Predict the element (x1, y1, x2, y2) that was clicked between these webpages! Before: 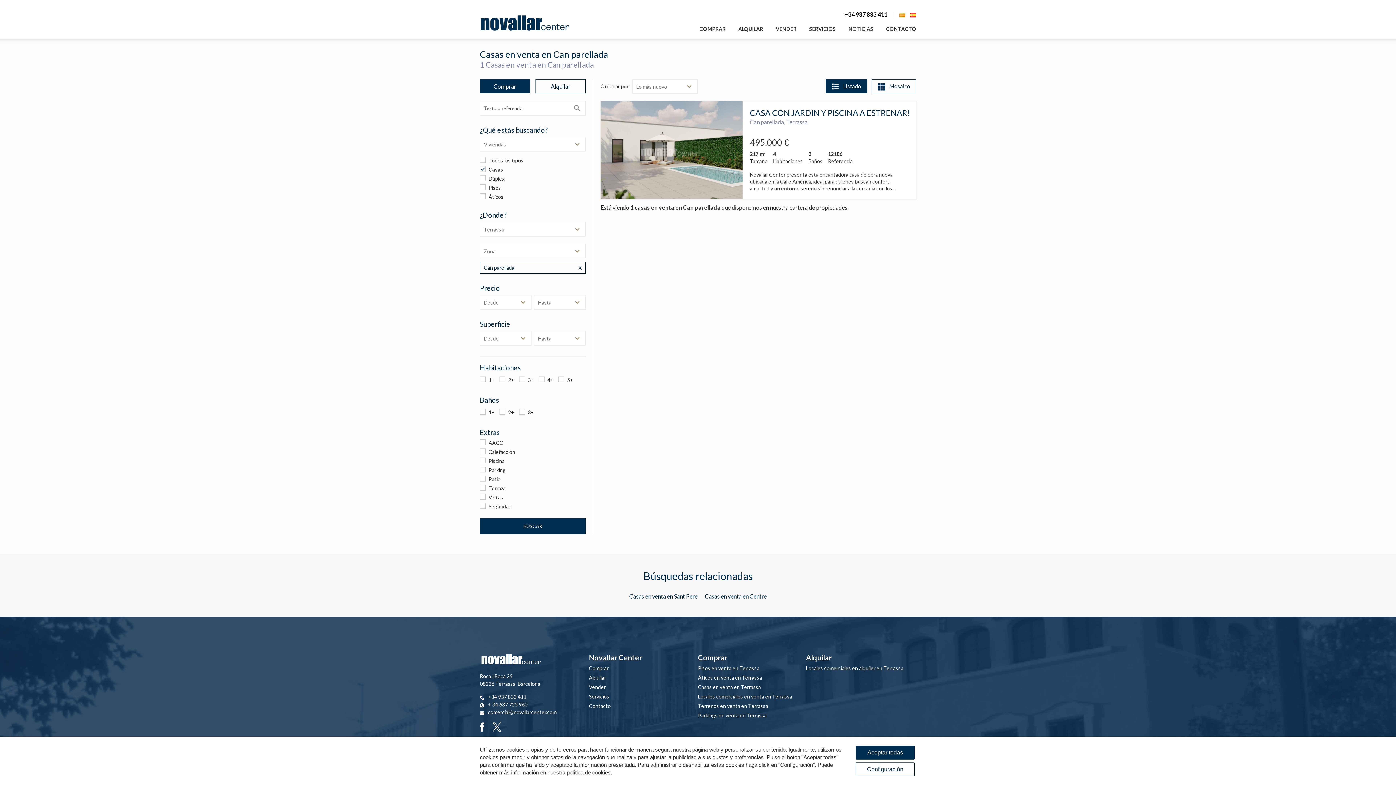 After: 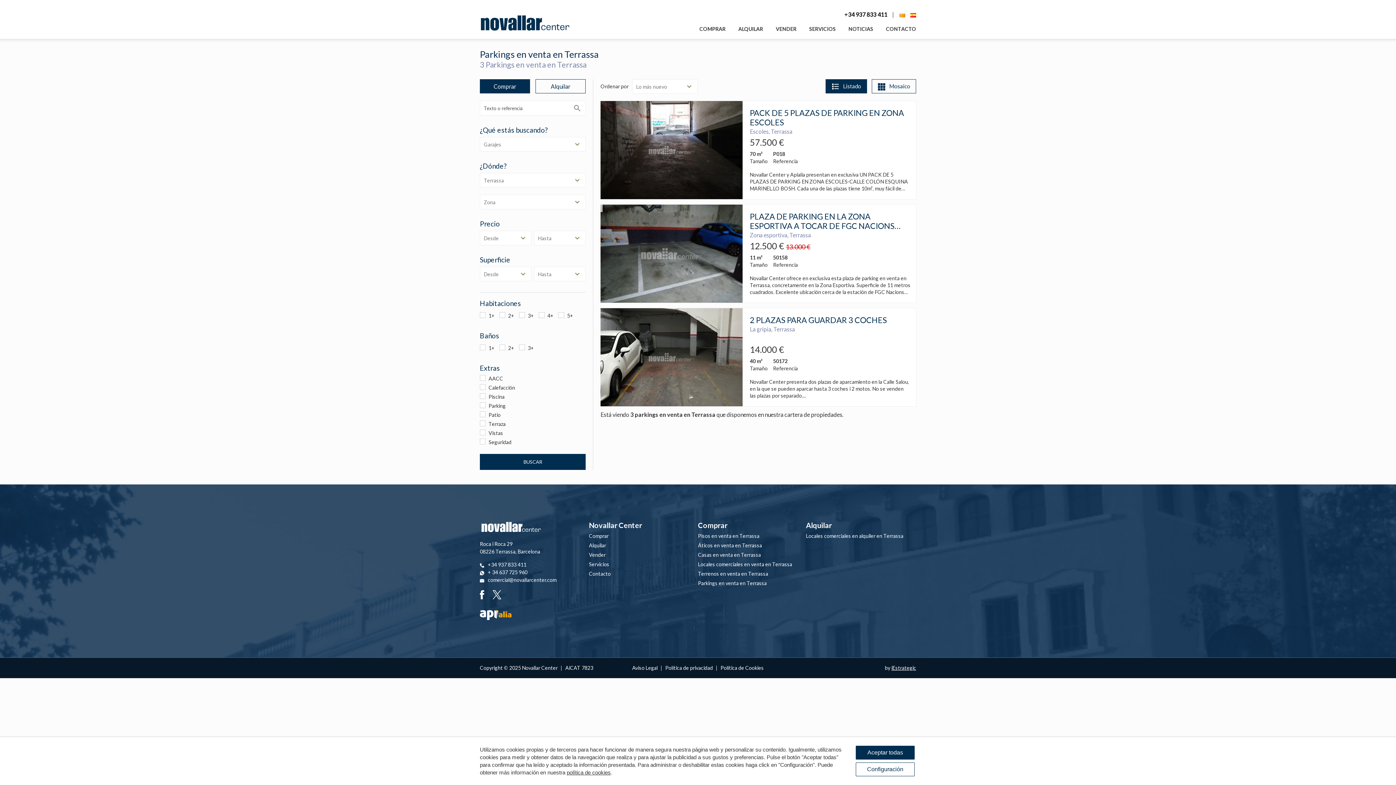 Action: bbox: (698, 711, 766, 720) label: Parkings en venta en Terrassa